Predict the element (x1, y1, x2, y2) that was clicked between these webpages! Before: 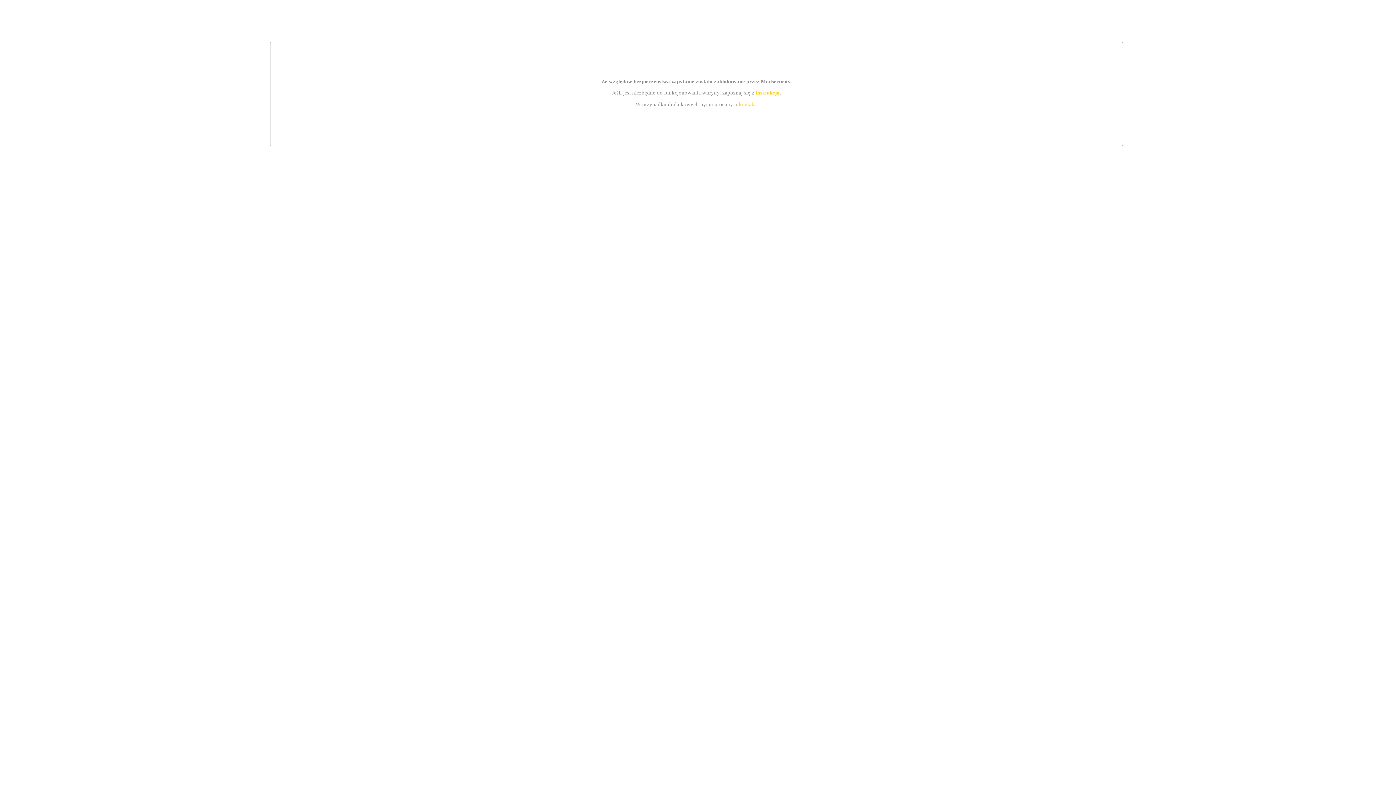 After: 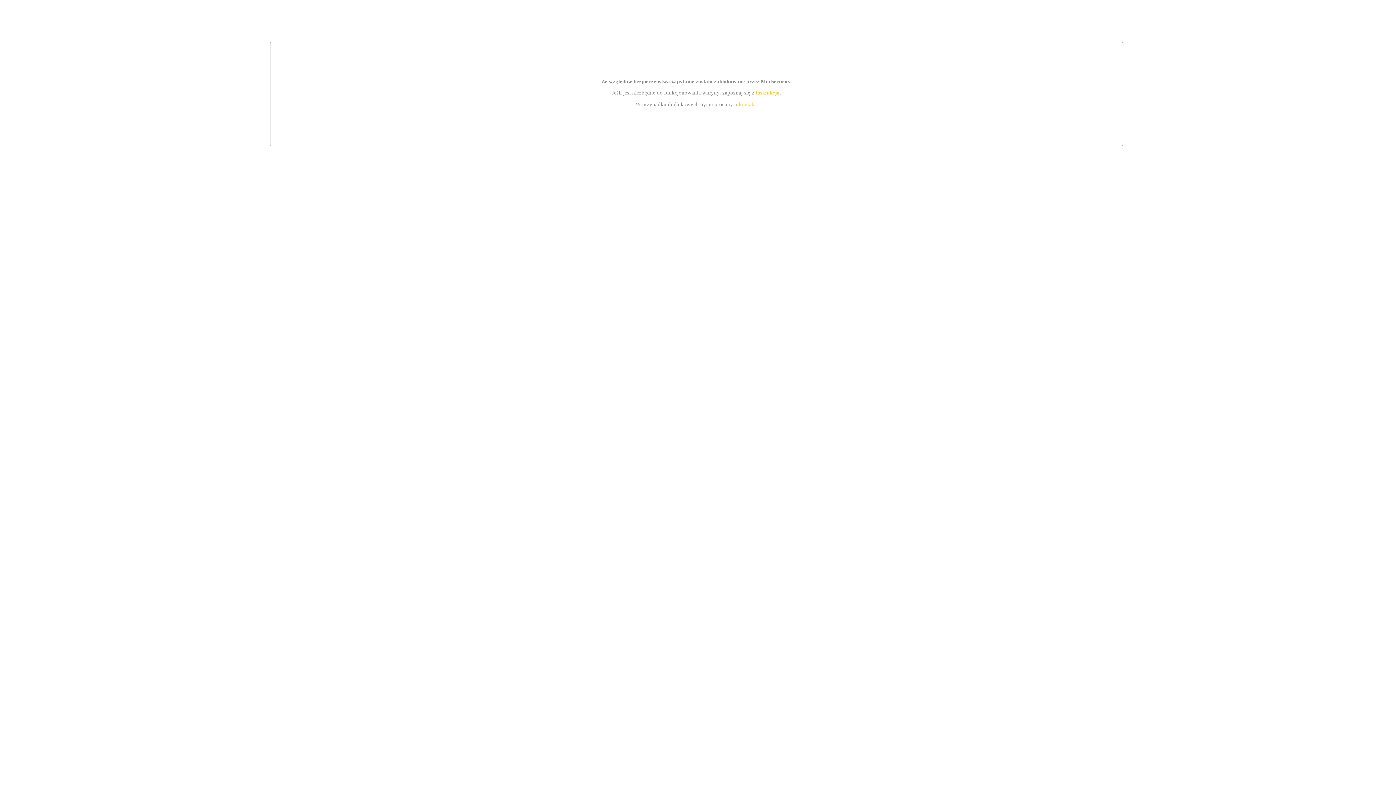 Action: label: instrukcją bbox: (755, 89, 779, 95)